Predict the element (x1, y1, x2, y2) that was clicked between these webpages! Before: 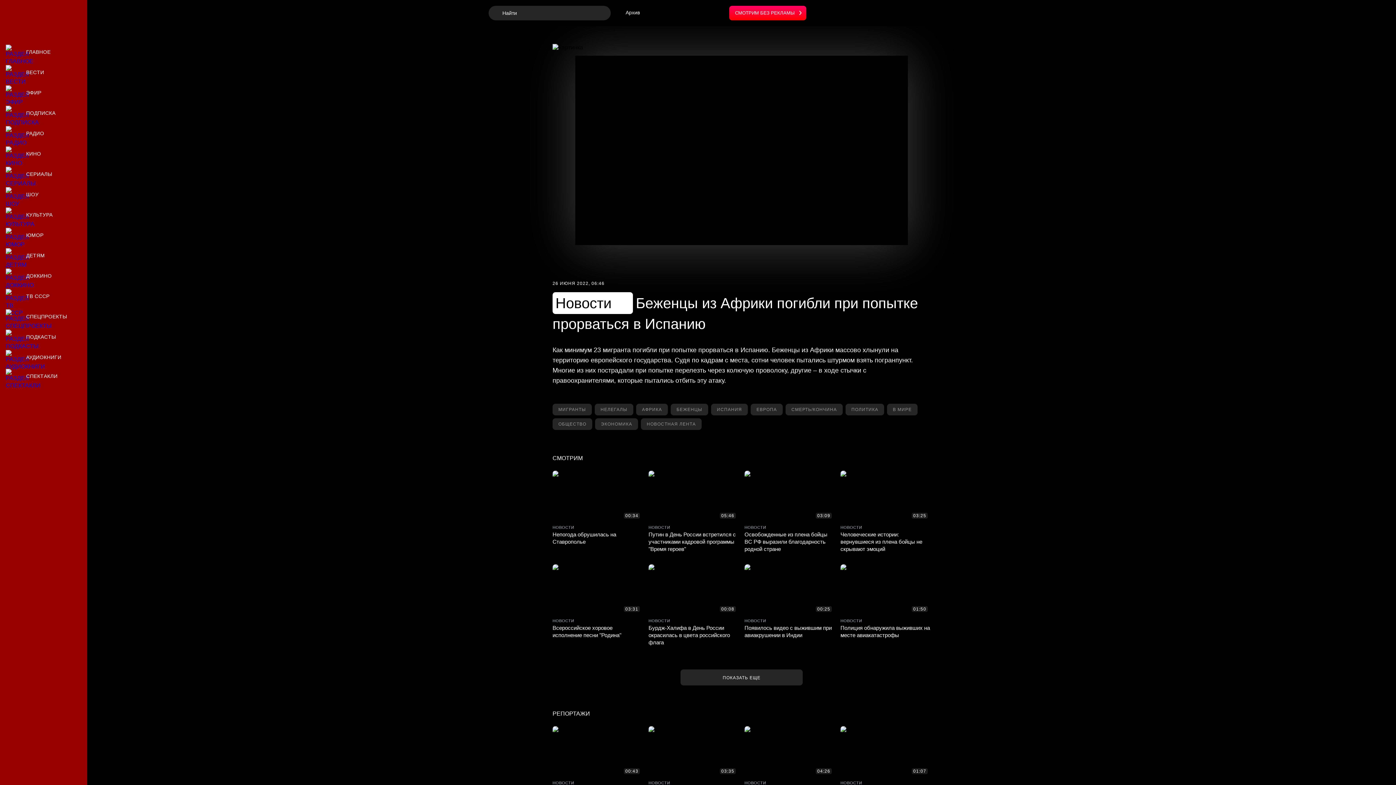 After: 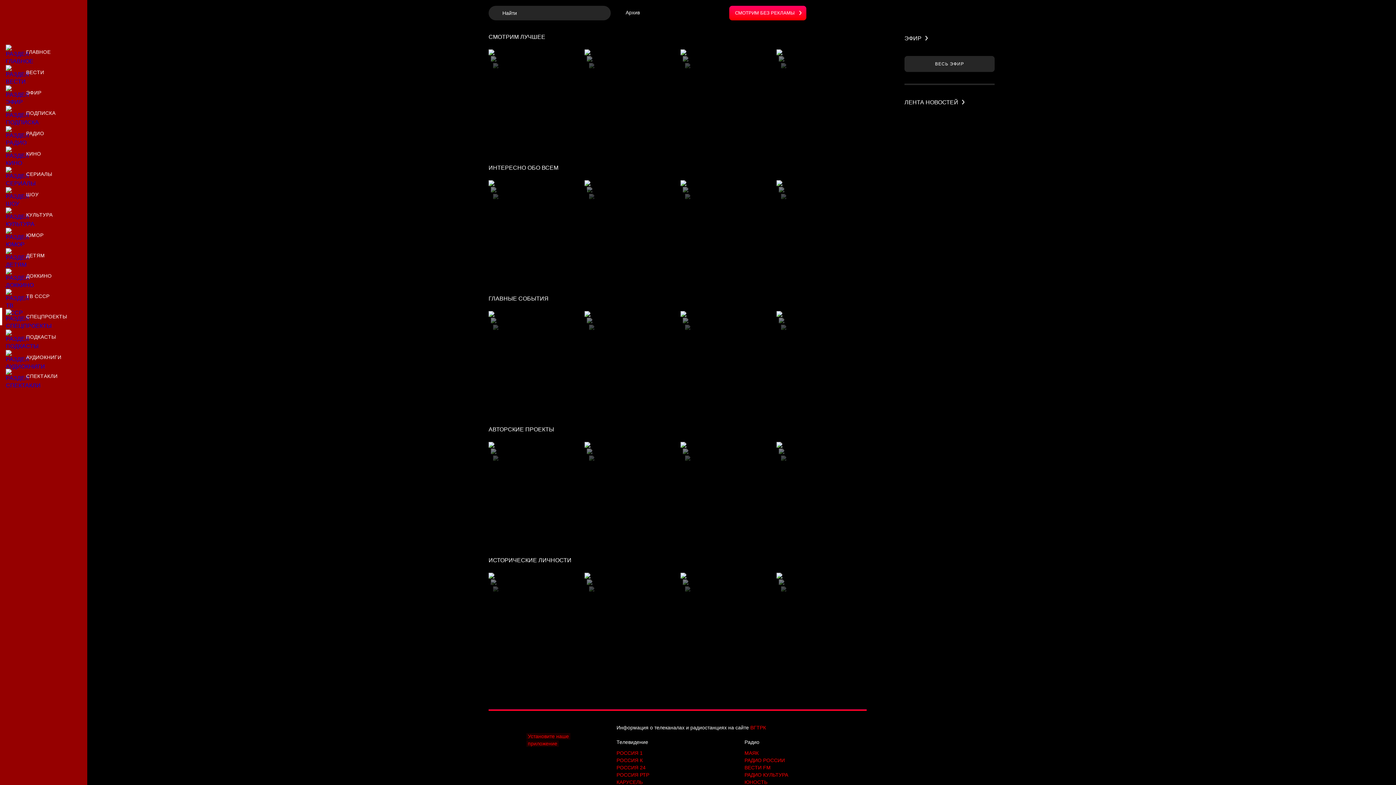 Action: bbox: (0, 308, 87, 325) label: Спецпроекты